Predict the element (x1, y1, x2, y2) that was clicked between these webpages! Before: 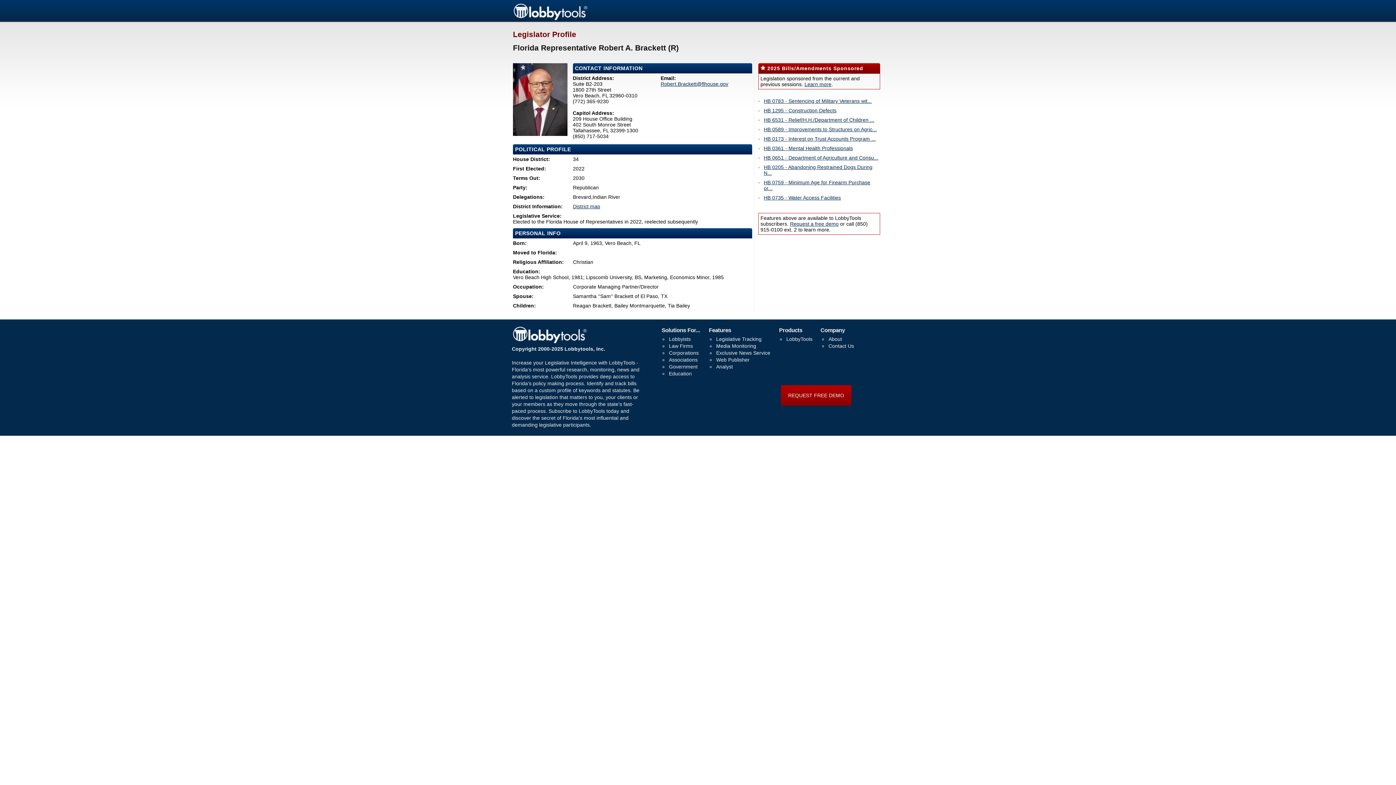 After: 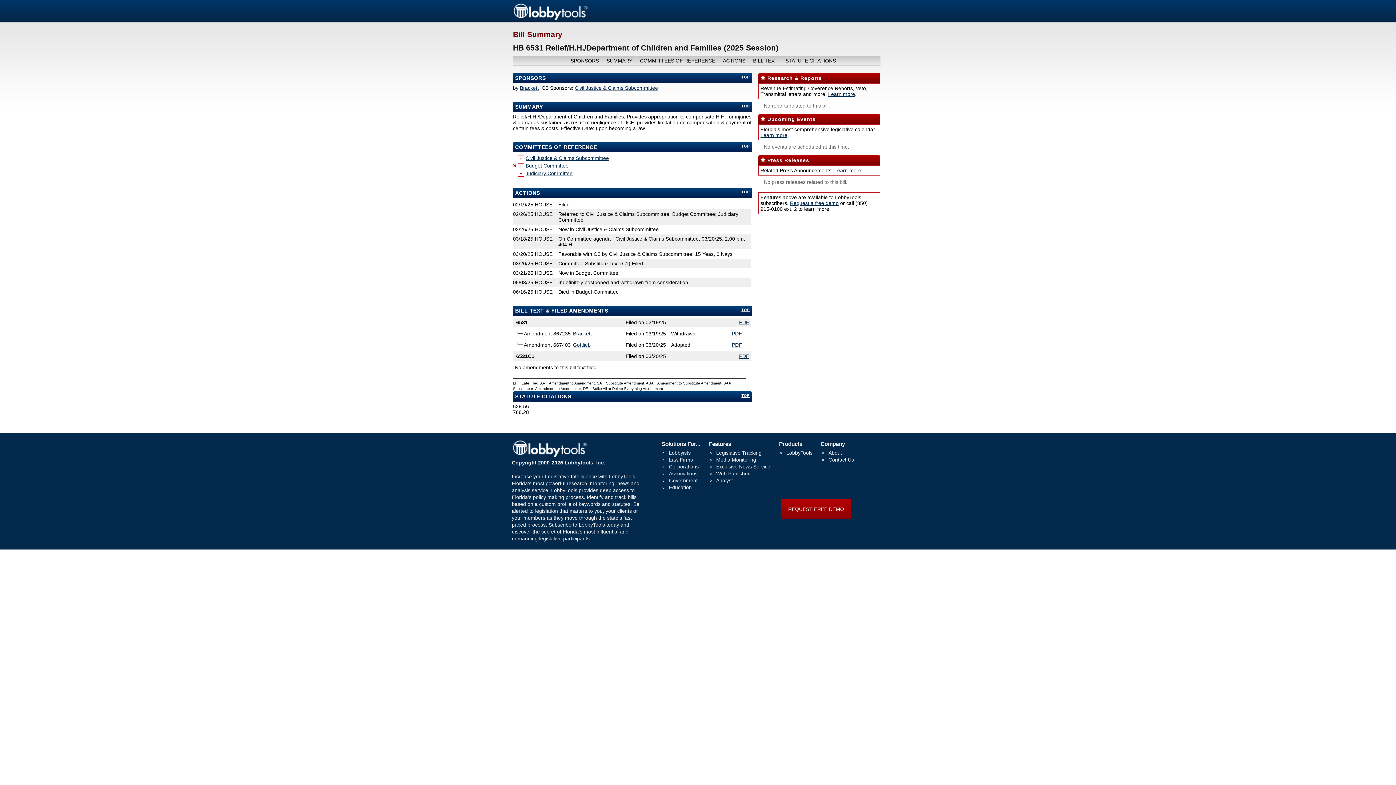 Action: label: HB 6531 - Relief/H.H./Department of Children ... bbox: (764, 117, 874, 122)